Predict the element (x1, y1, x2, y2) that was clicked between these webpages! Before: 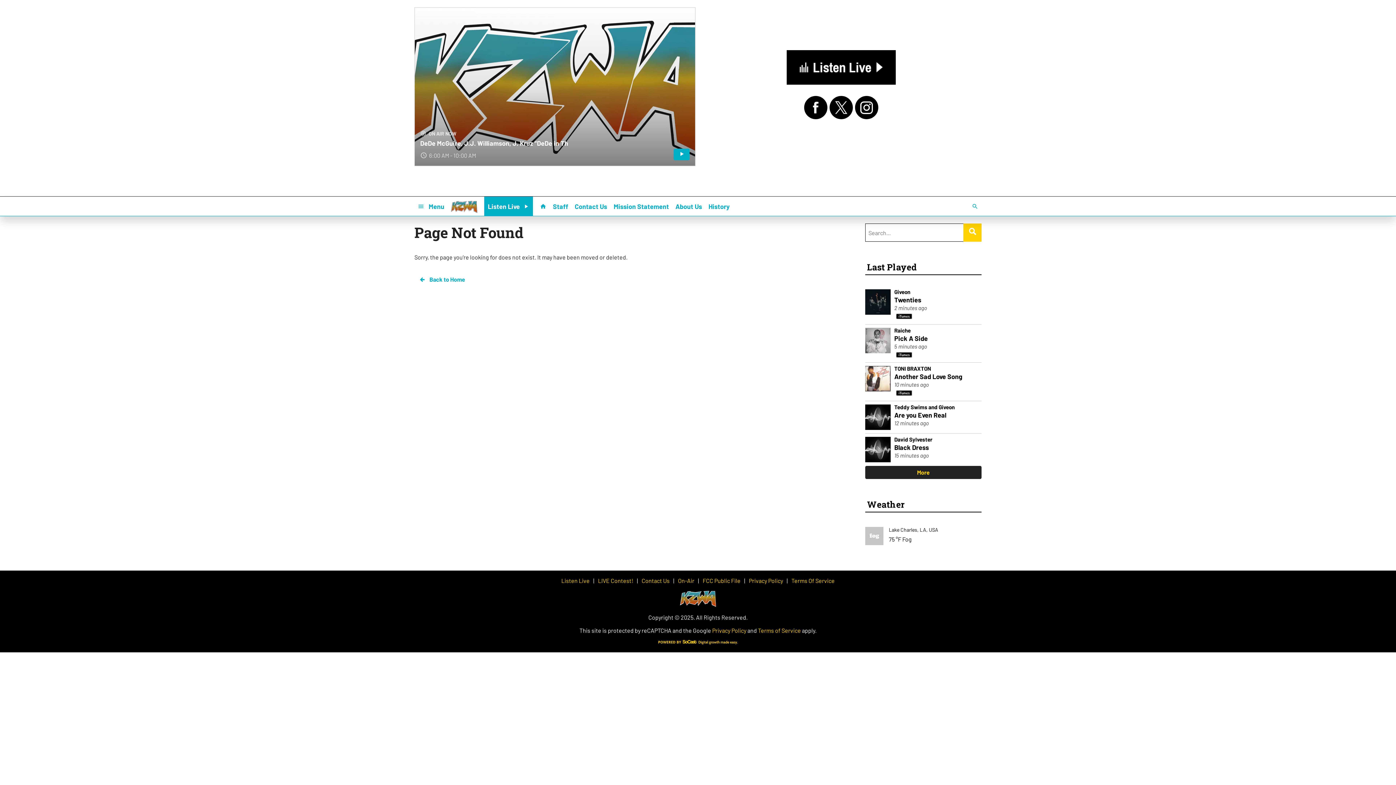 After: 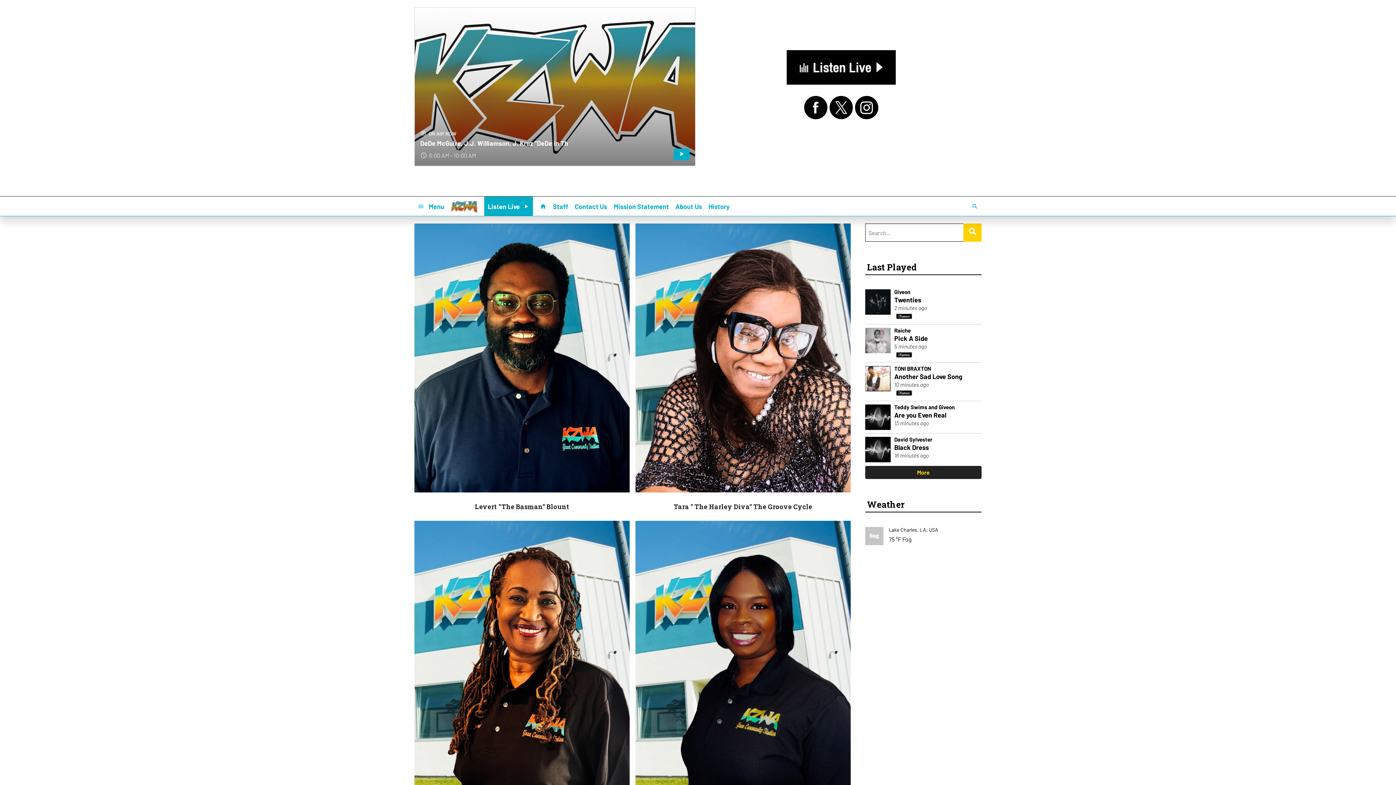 Action: bbox: (549, 199, 571, 212) label: Staff